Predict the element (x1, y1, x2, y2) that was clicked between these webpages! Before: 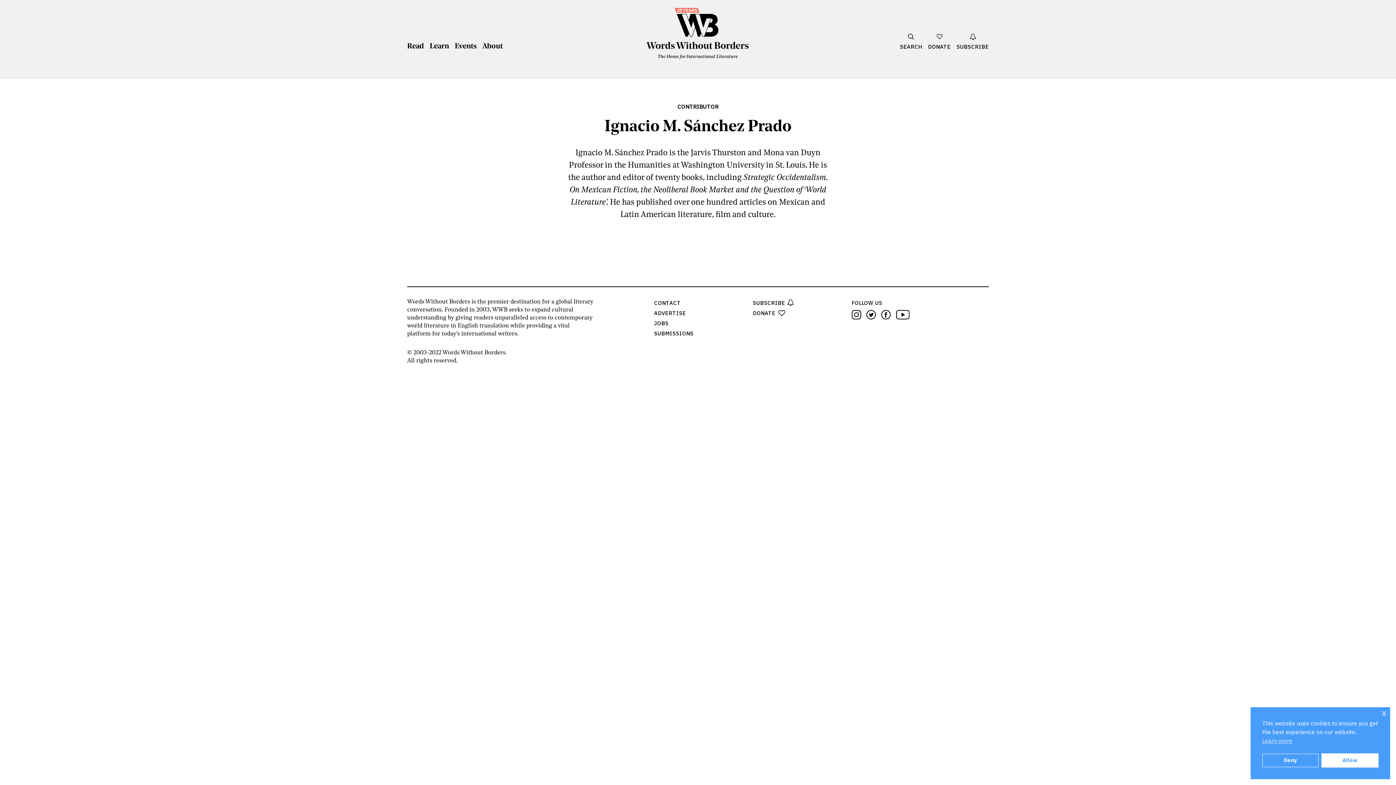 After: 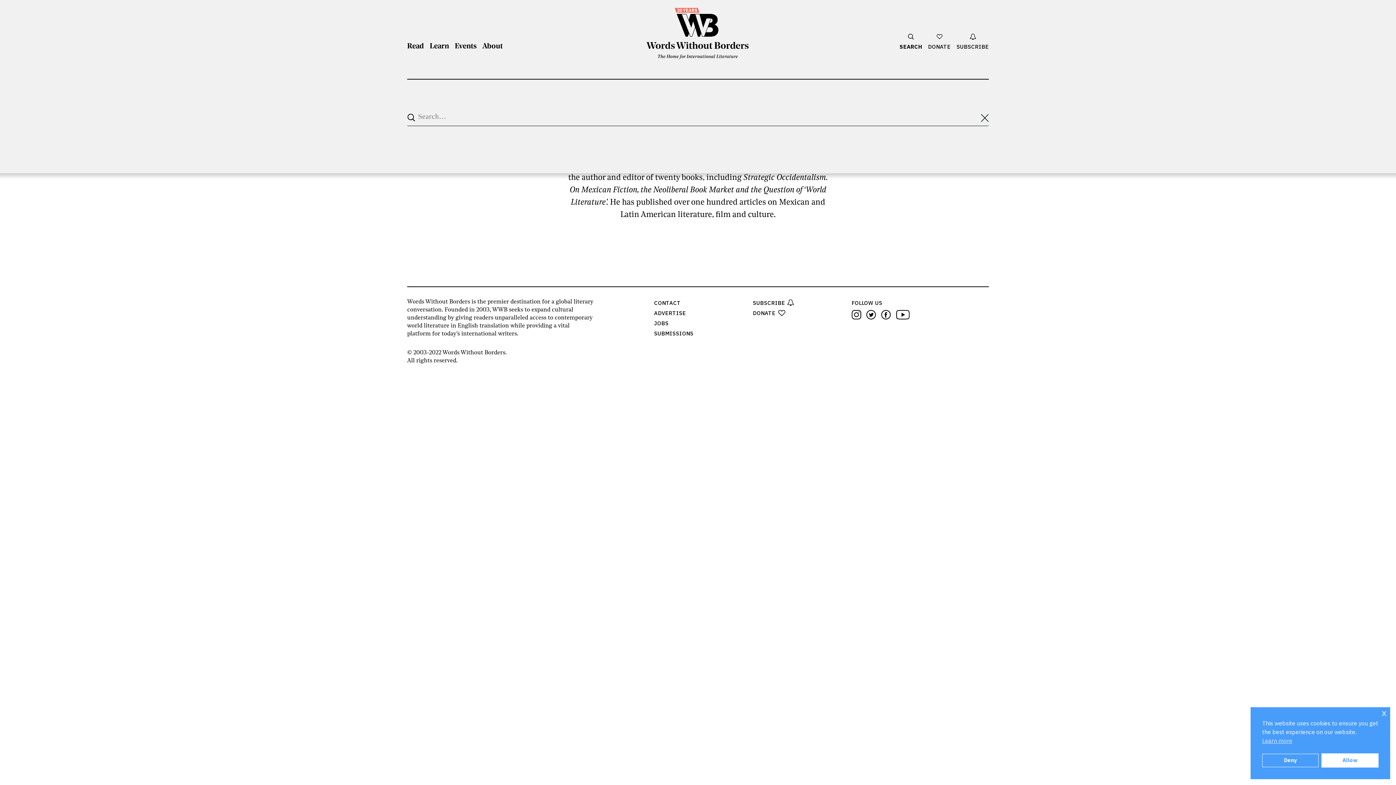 Action: label: SEARCH bbox: (900, 43, 922, 50)